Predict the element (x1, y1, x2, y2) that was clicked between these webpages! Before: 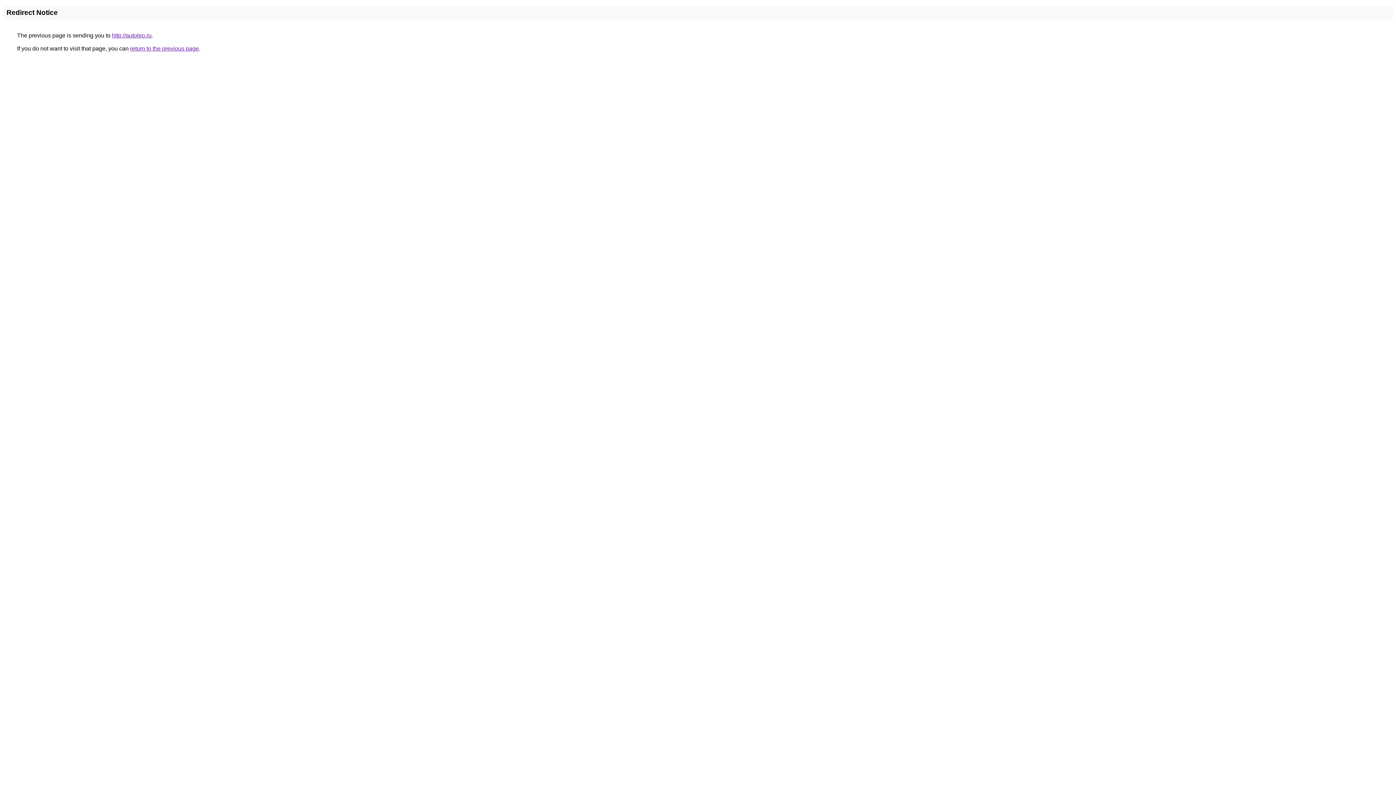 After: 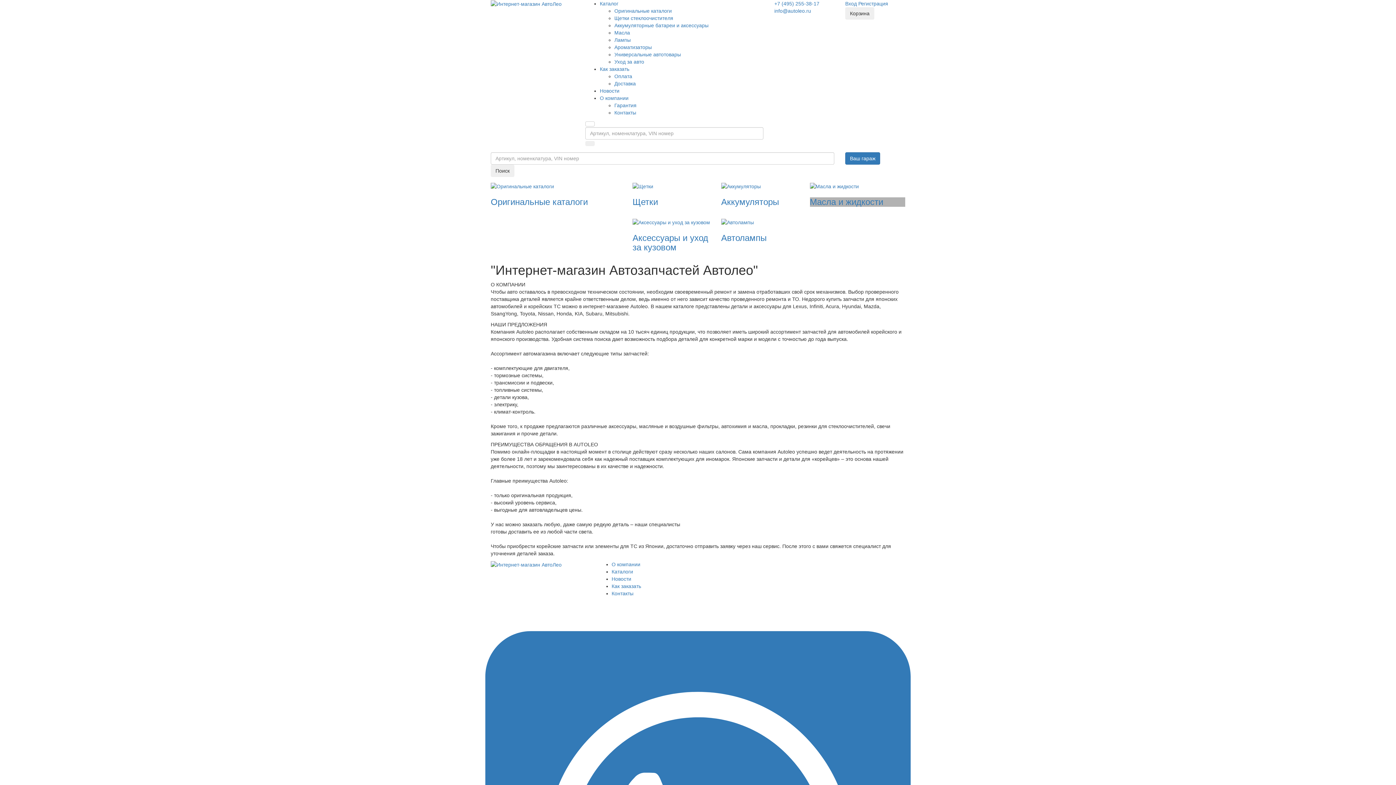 Action: bbox: (112, 32, 151, 38) label: http://autoleo.ru